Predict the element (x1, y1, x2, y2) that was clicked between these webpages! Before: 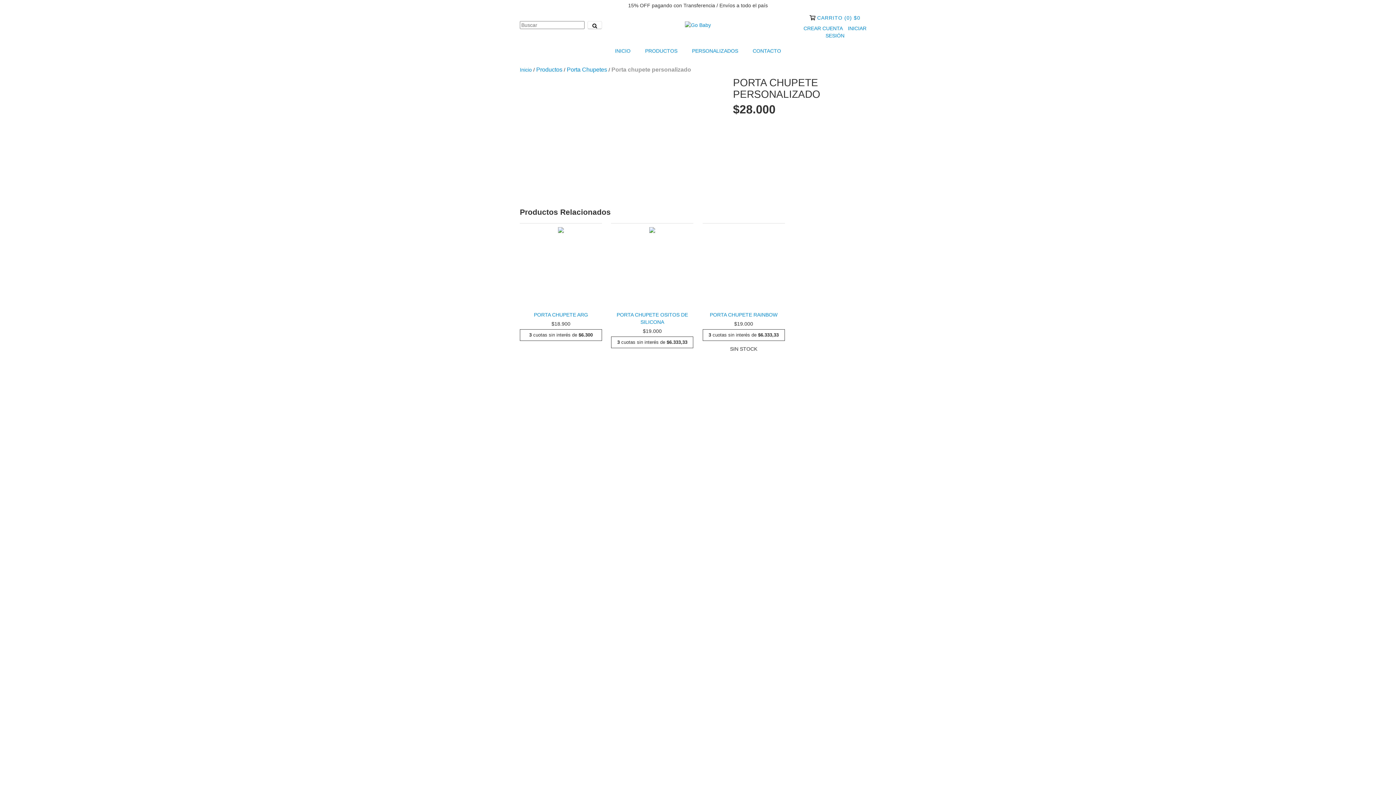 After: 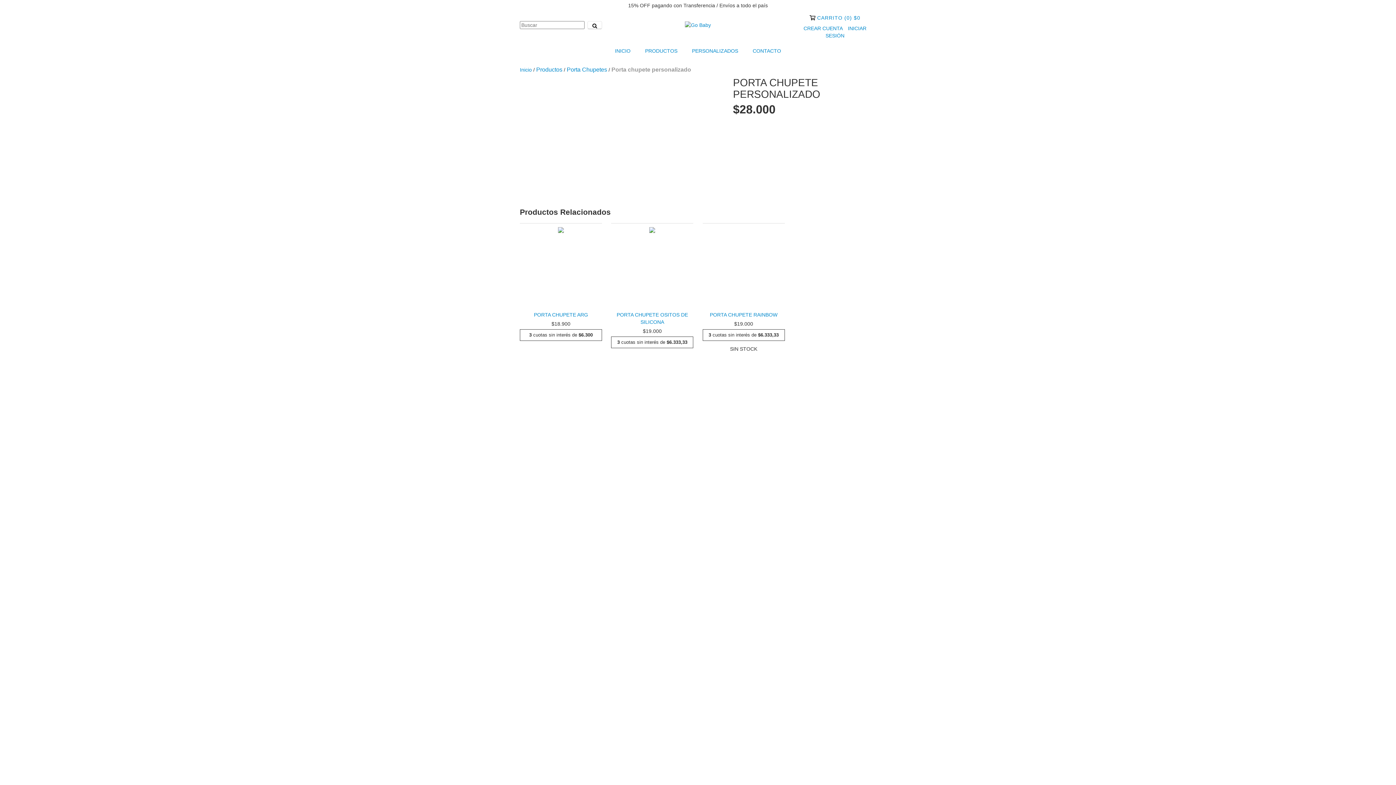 Action: bbox: (817, 14, 860, 20) label: Carrito